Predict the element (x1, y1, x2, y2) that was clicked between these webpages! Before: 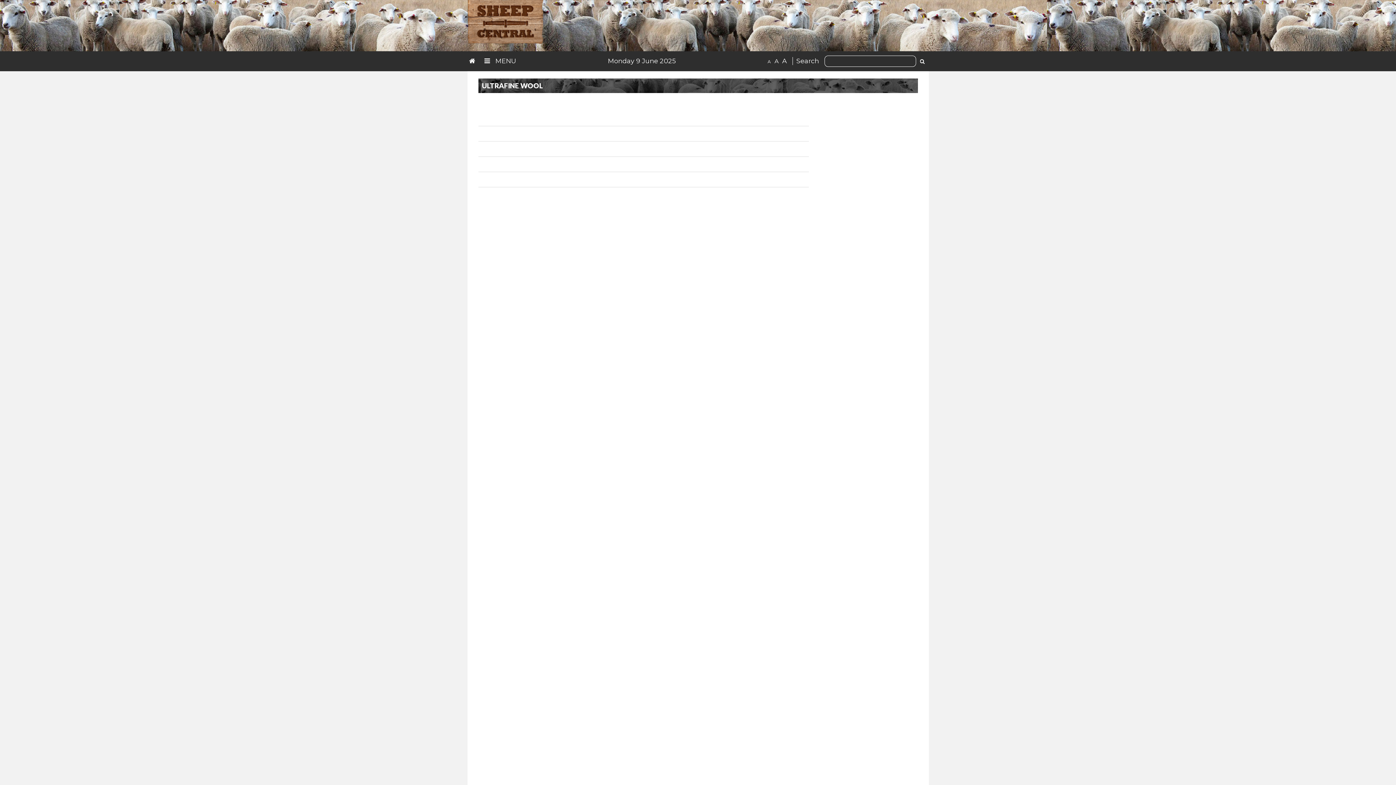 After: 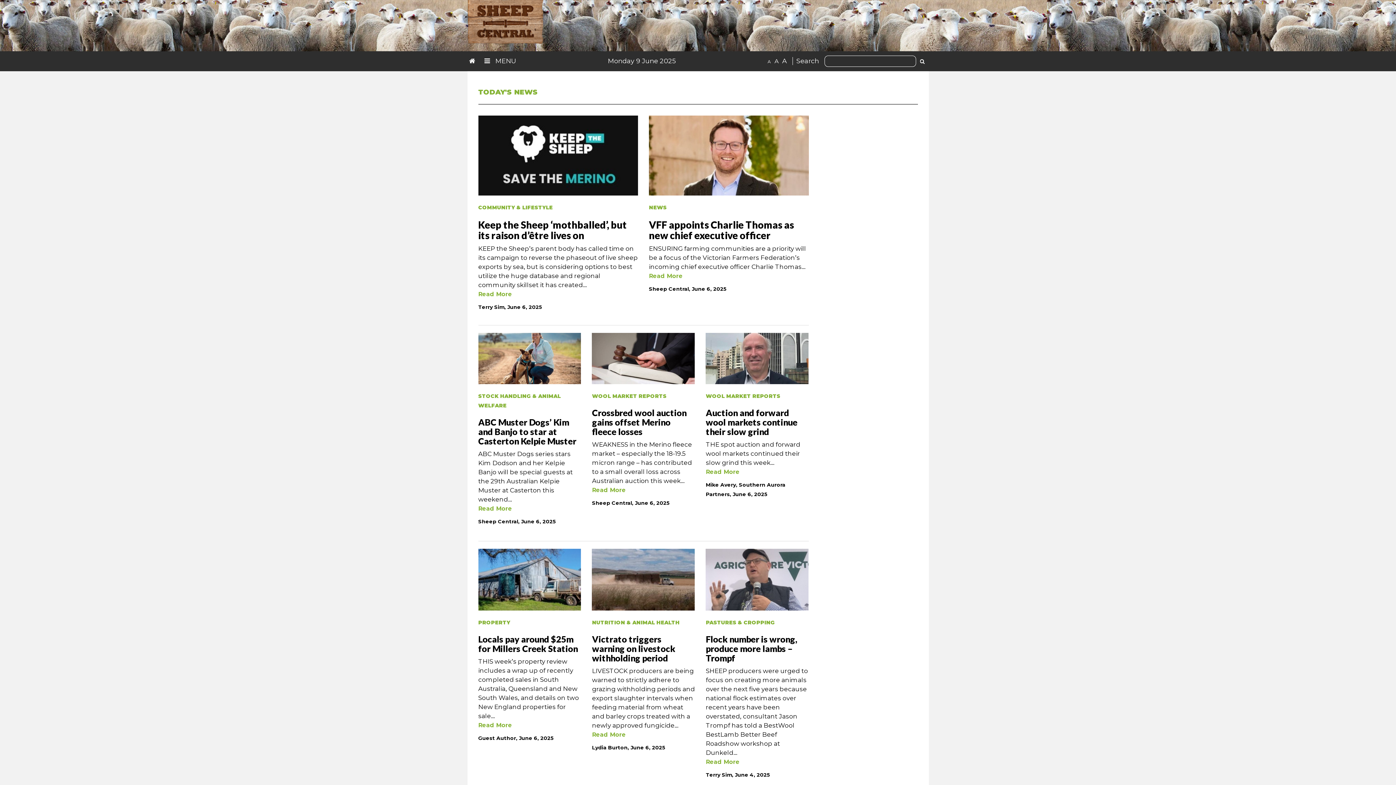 Action: bbox: (467, 54, 480, 67)